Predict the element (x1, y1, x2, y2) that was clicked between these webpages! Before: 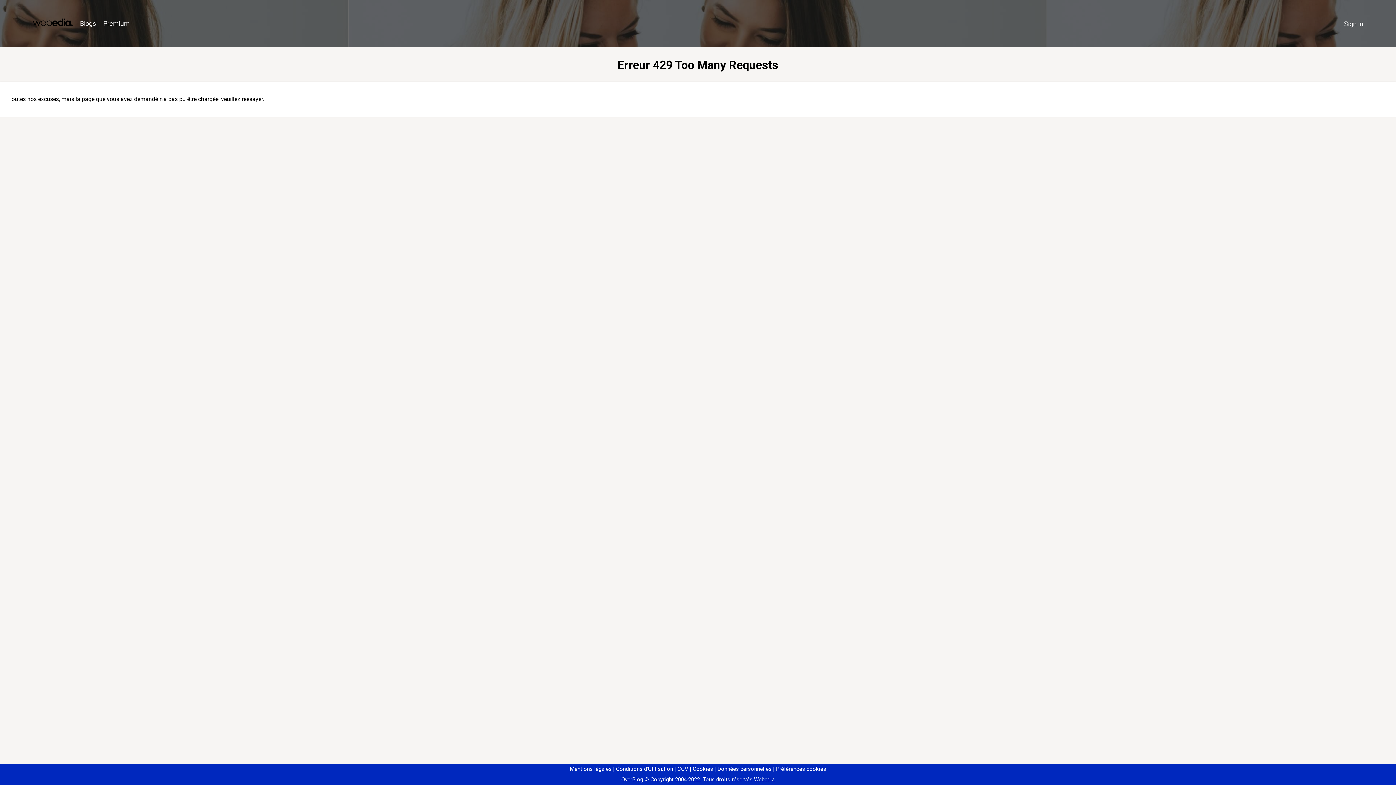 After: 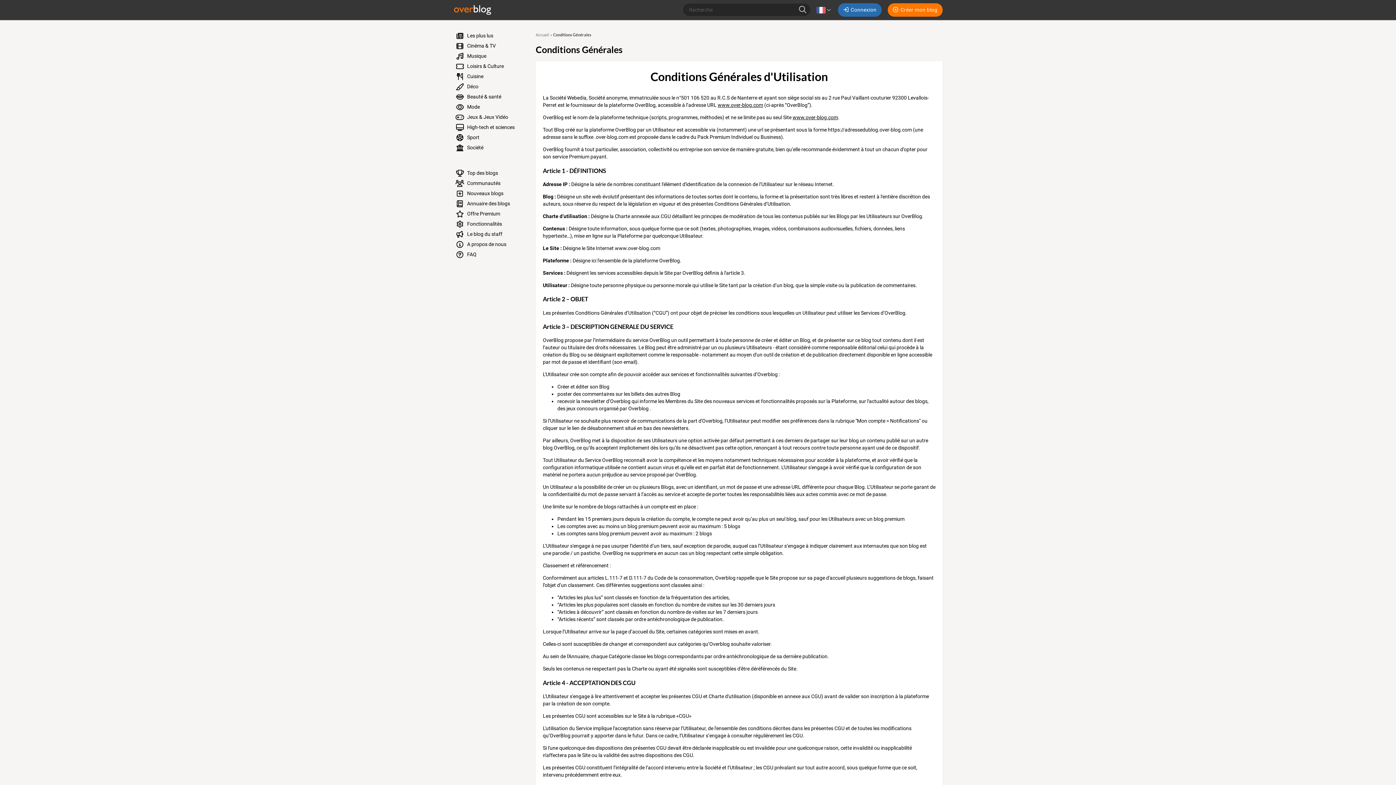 Action: bbox: (613, 766, 673, 772) label: Conditions d'Utilisation